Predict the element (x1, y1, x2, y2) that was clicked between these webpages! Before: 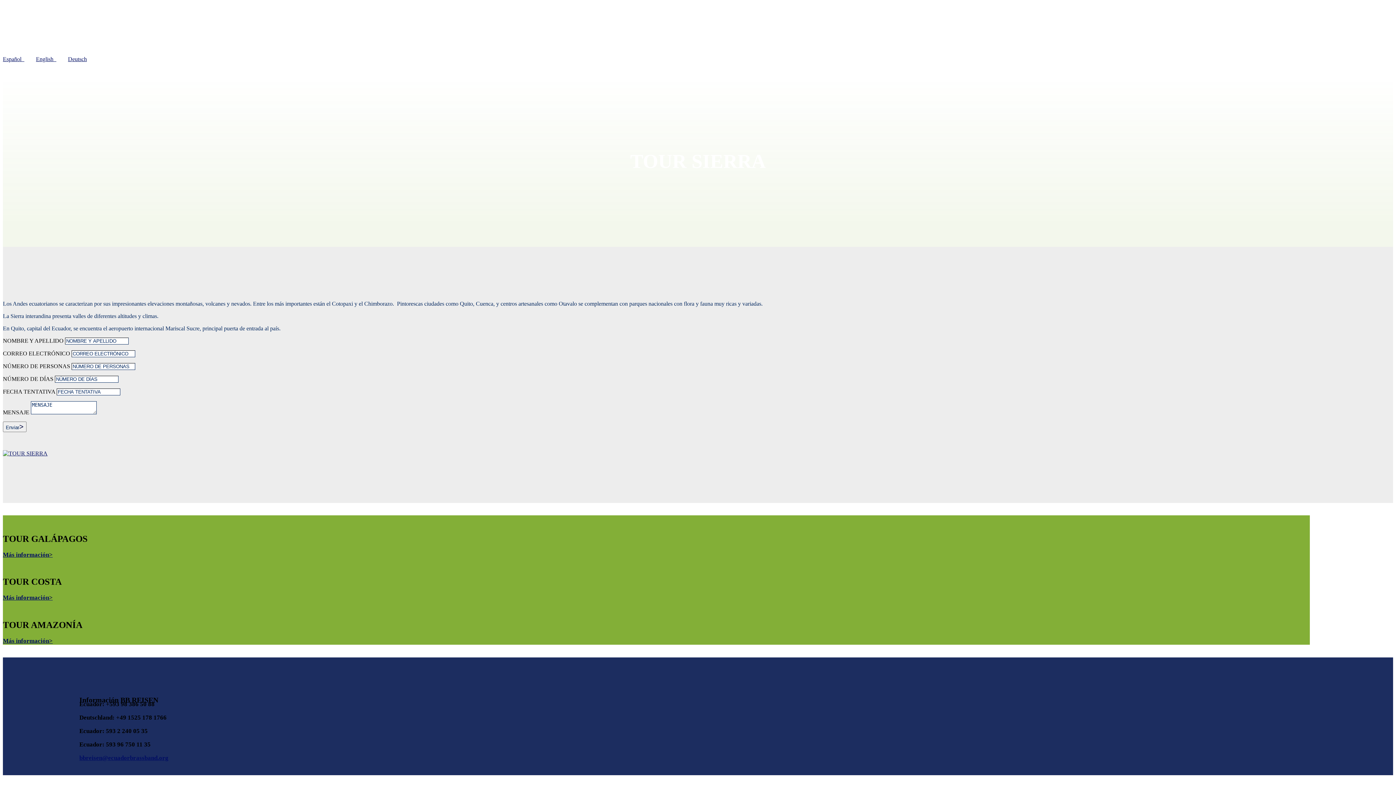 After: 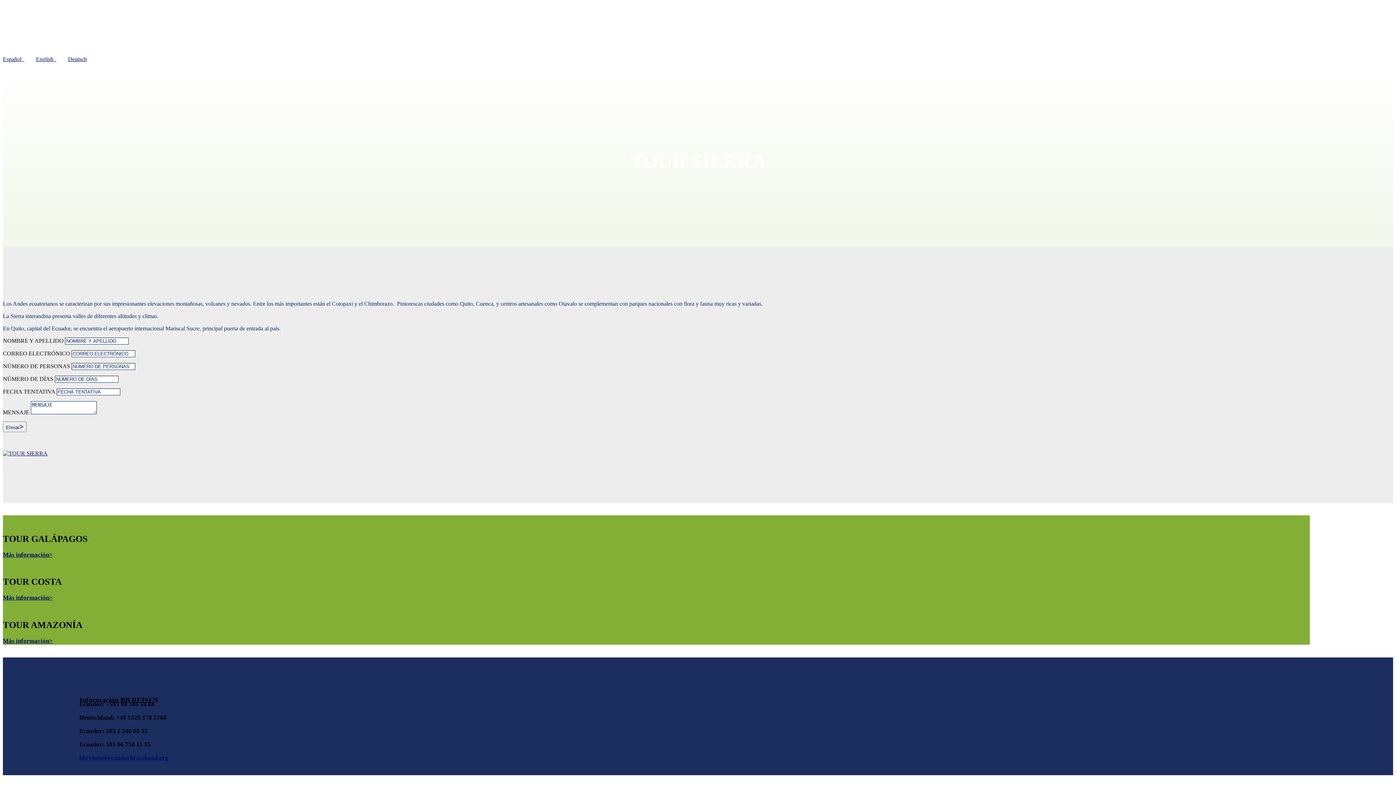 Action: bbox: (2, 56, 24, 62) label: Español  